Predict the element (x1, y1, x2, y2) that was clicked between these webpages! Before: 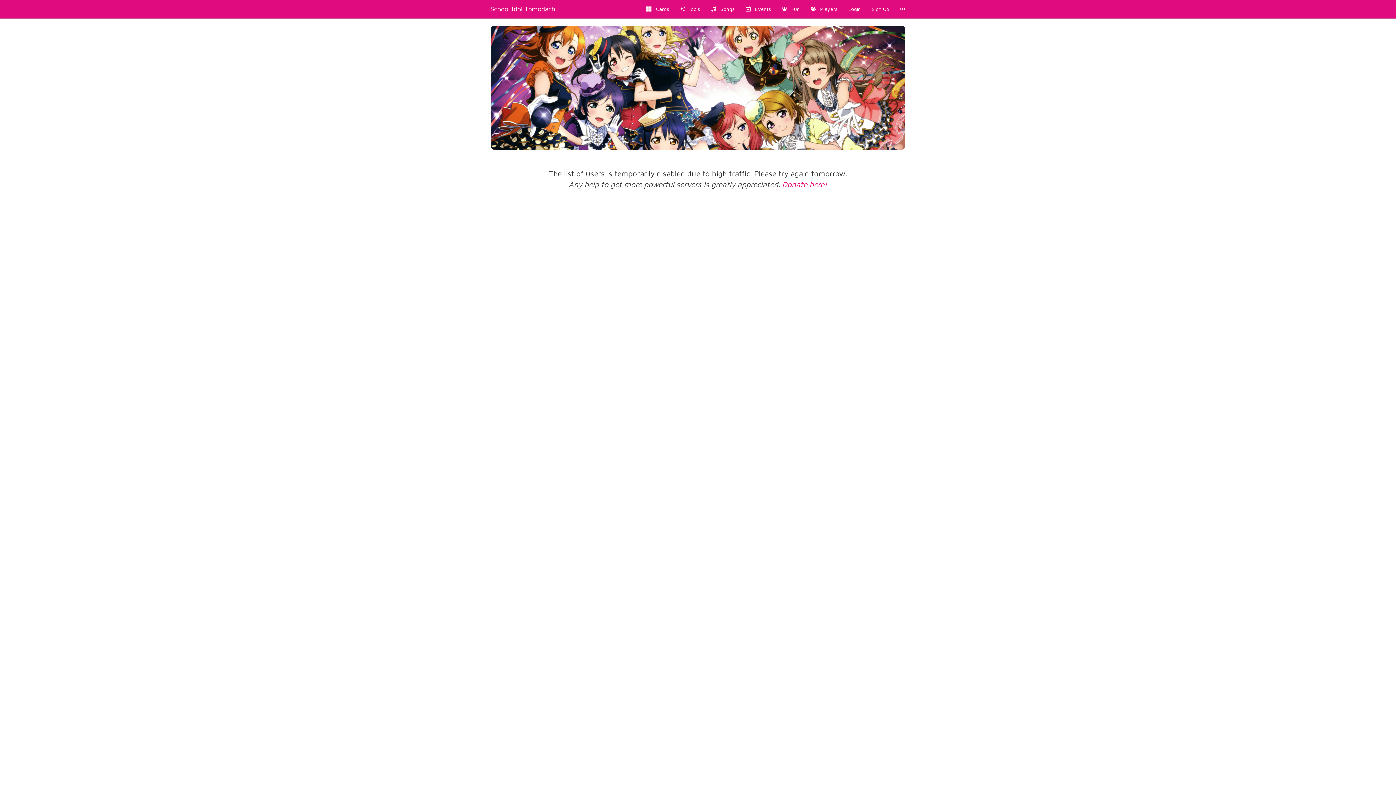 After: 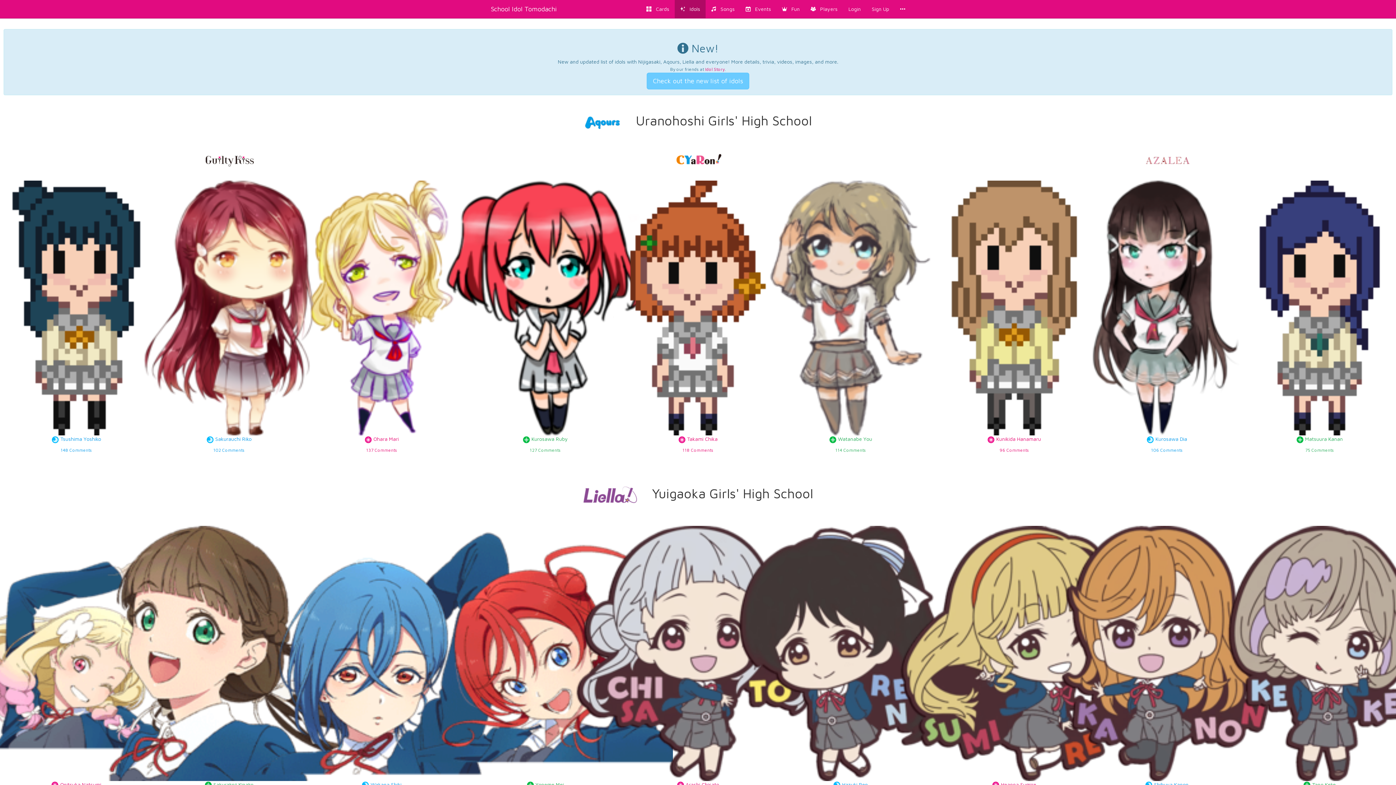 Action: bbox: (674, 0, 705, 18) label:    Idols